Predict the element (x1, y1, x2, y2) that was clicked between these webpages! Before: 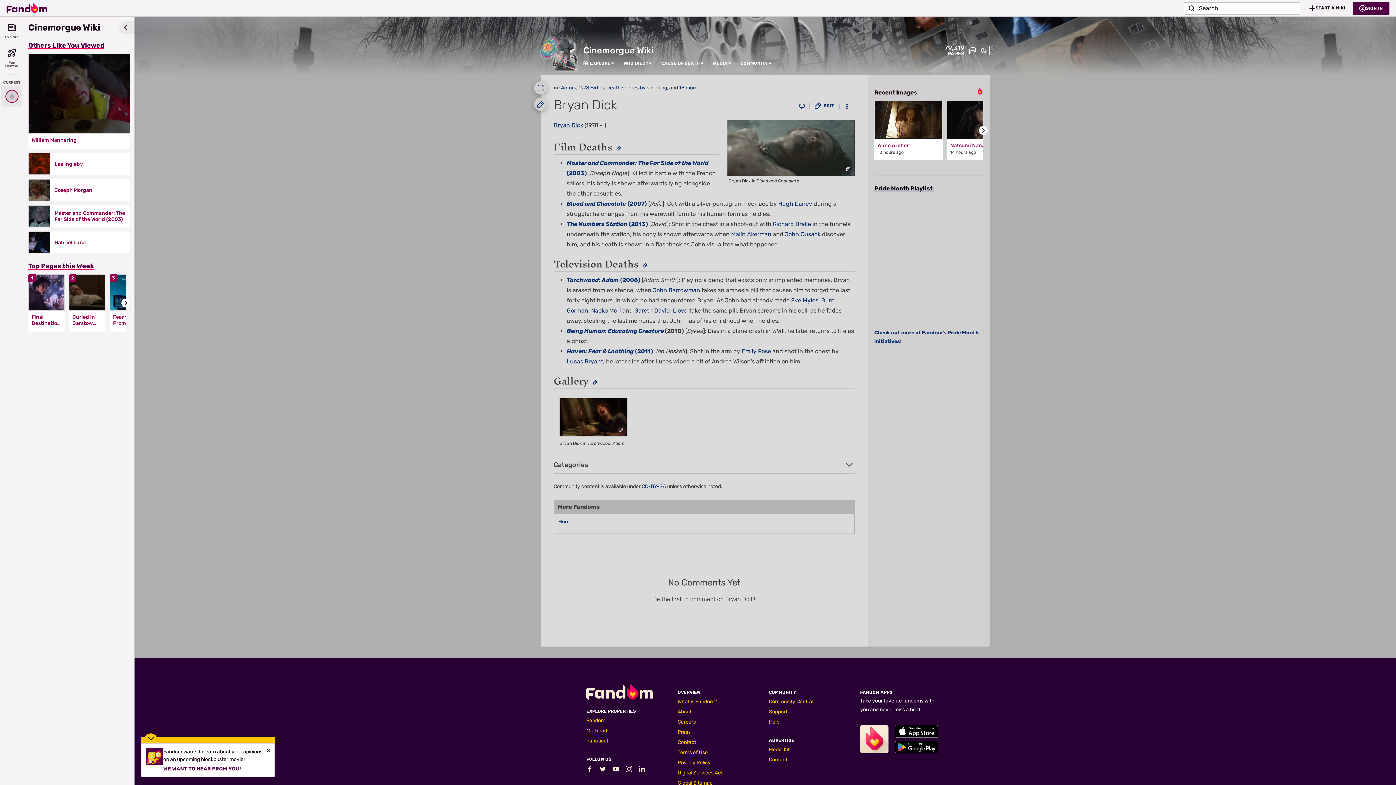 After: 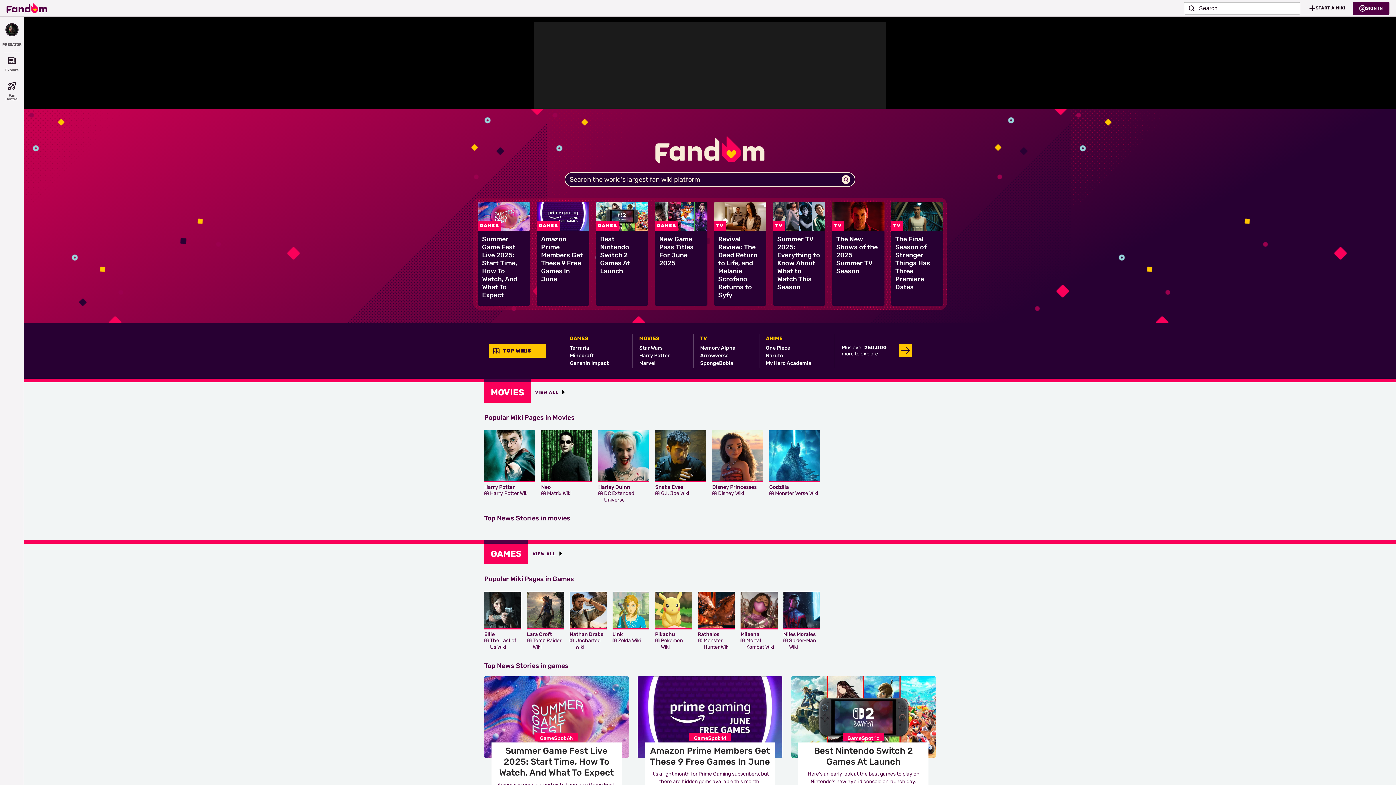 Action: bbox: (586, 693, 653, 702) label: Fandom homepage